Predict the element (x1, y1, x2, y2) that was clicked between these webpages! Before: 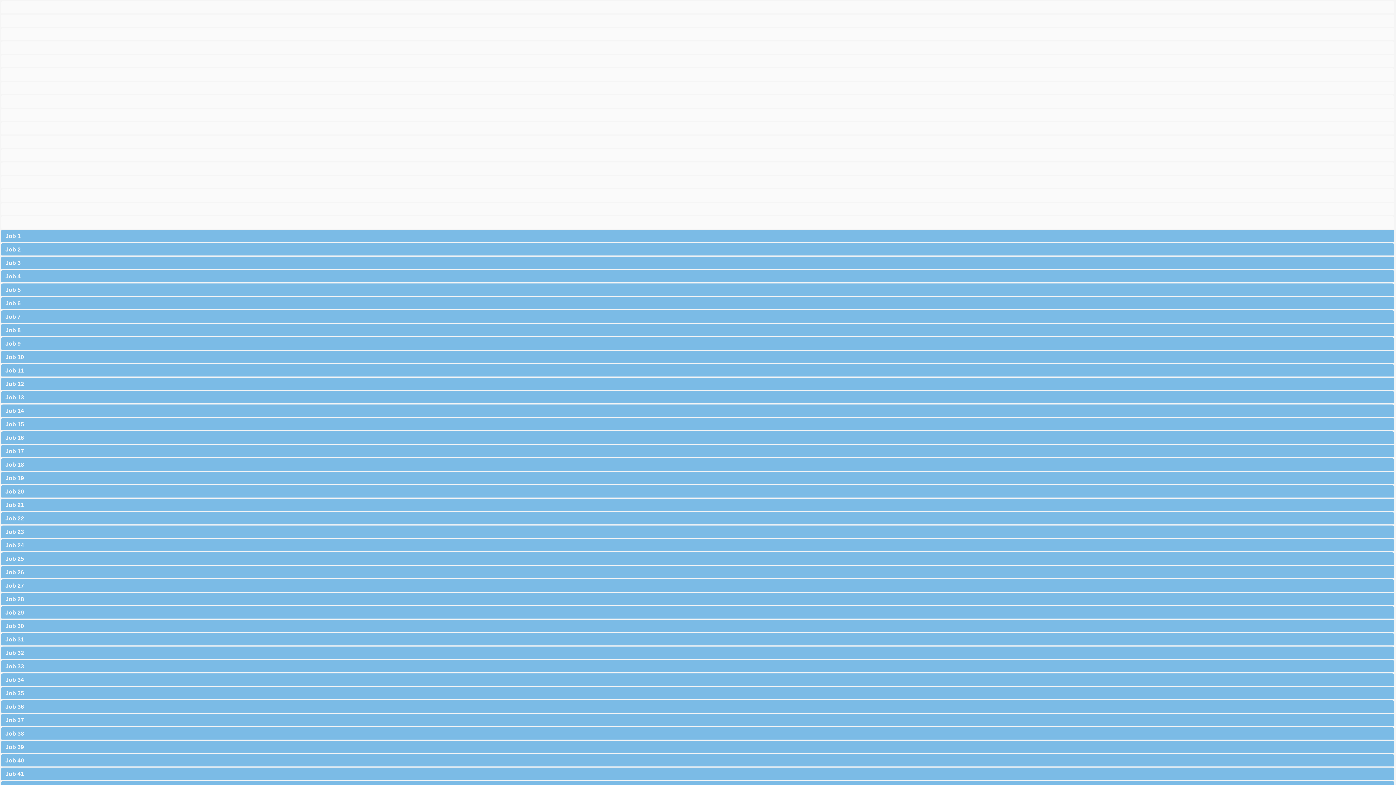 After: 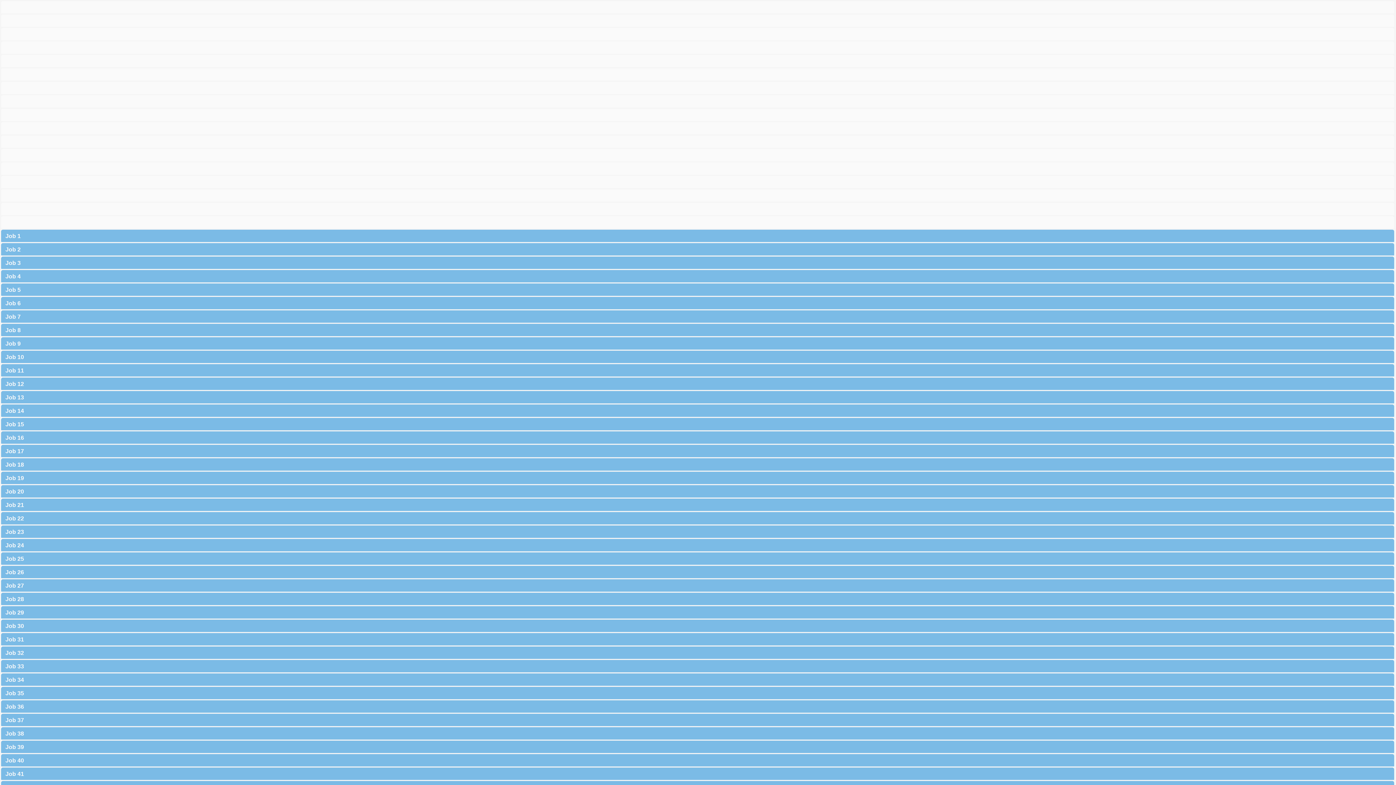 Action: bbox: (0, 53, 1396, 67)